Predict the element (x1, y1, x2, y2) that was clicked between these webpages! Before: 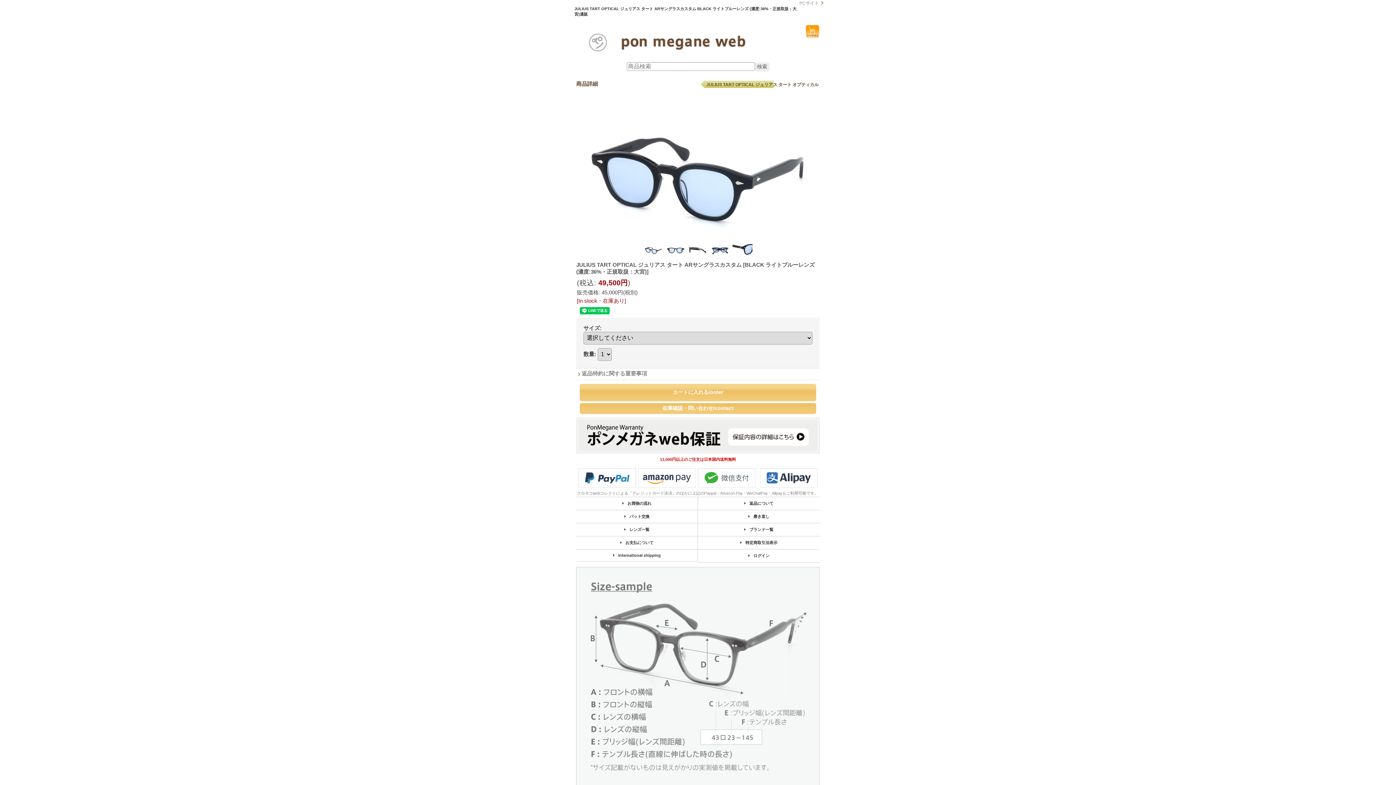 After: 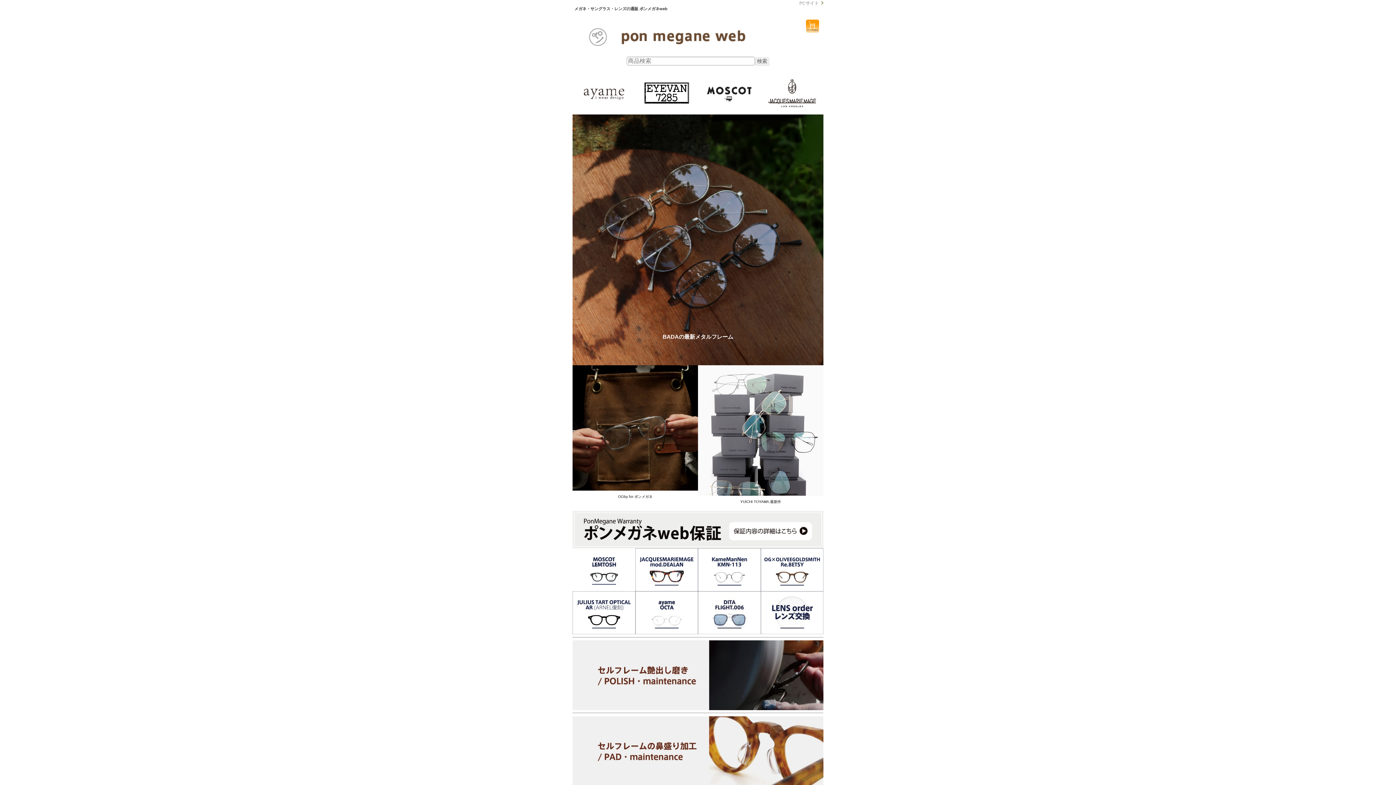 Action: bbox: (570, 55, 825, 61)